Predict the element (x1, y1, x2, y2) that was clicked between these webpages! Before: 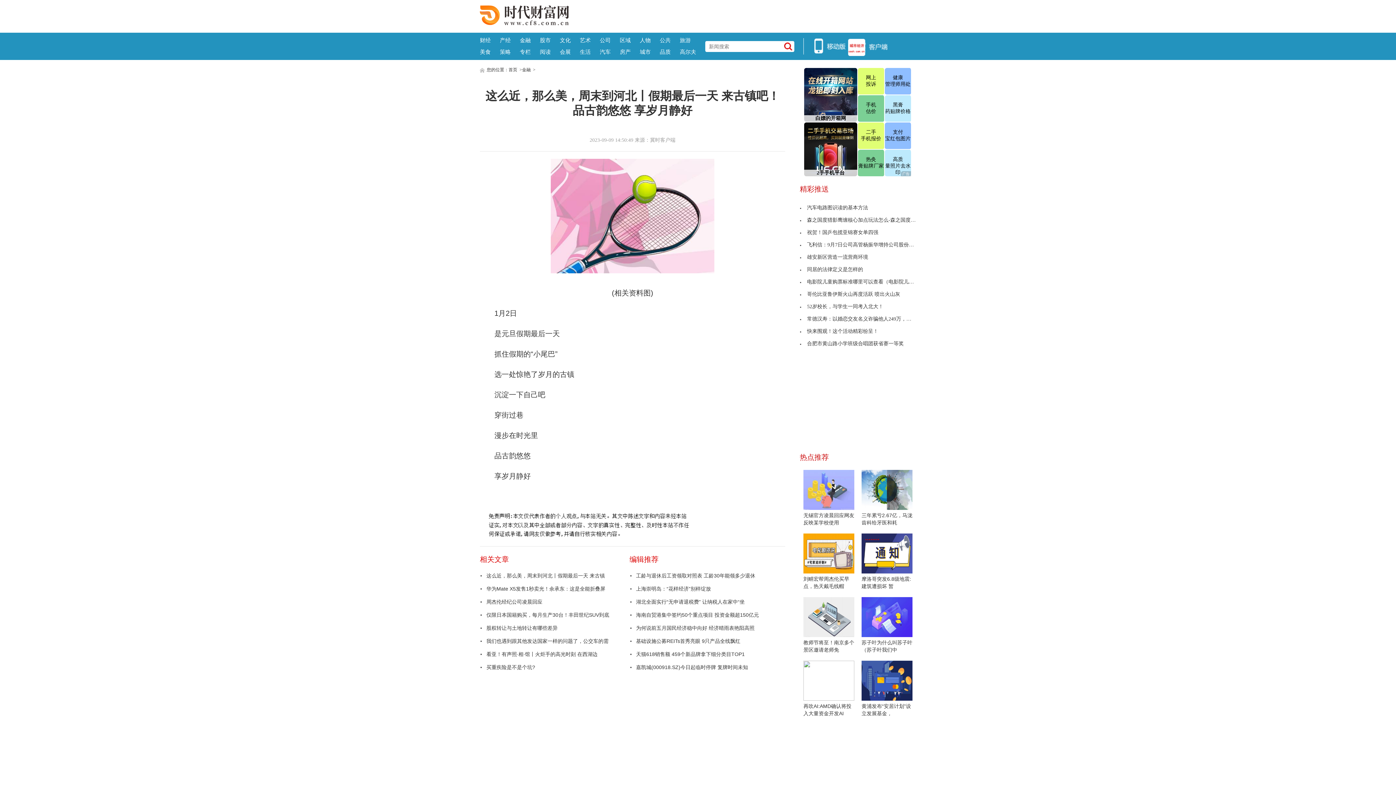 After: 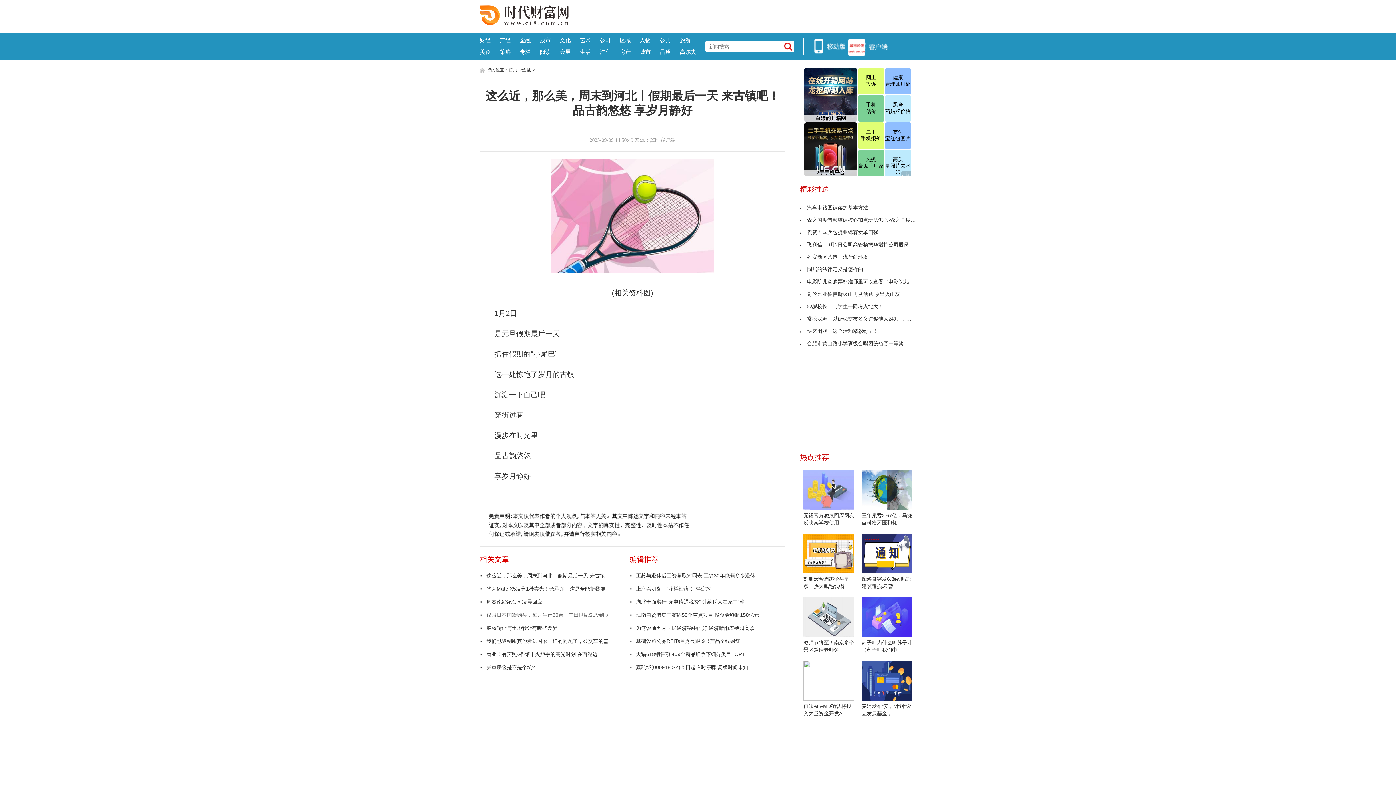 Action: bbox: (480, 608, 617, 621) label: 仅限日本国籍购买，每月生产30台！丰田世纪SUV到底